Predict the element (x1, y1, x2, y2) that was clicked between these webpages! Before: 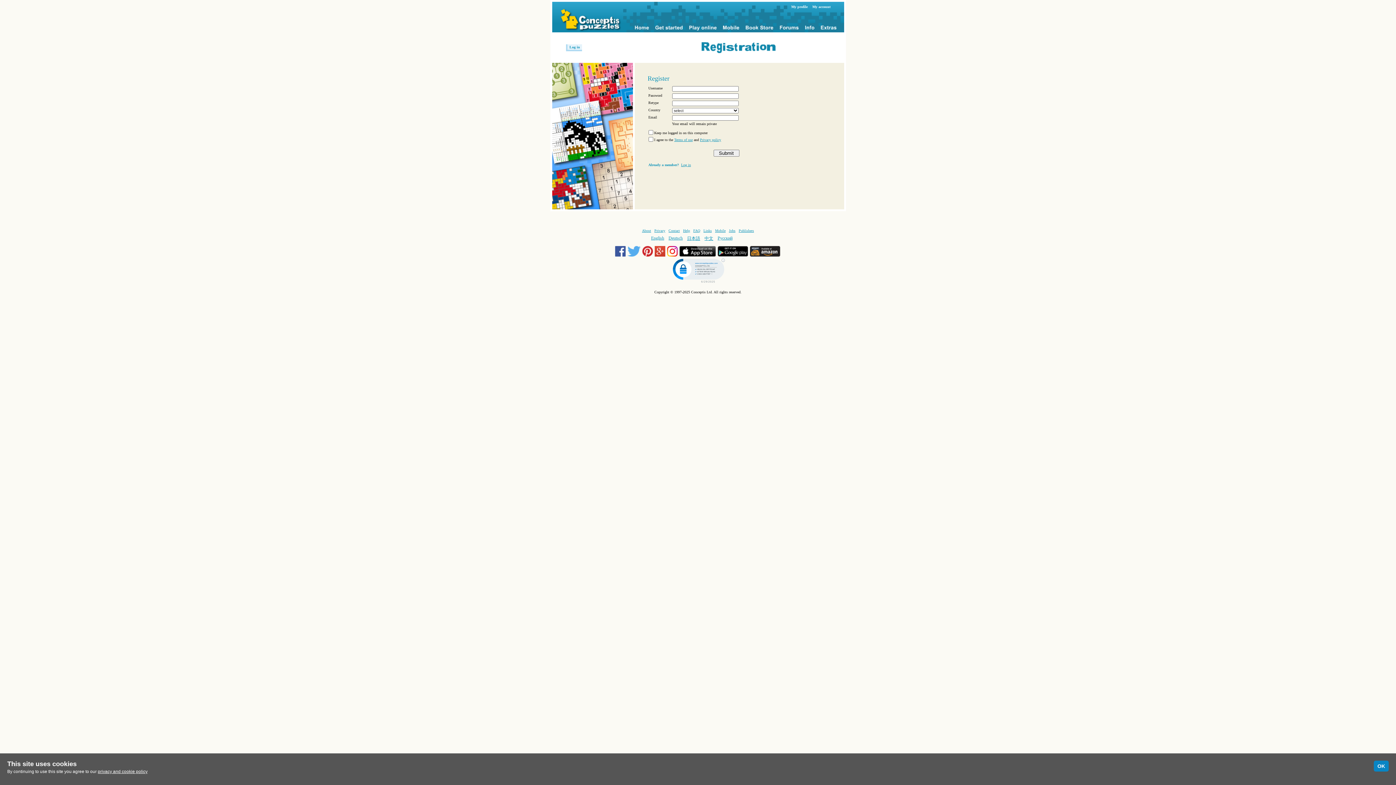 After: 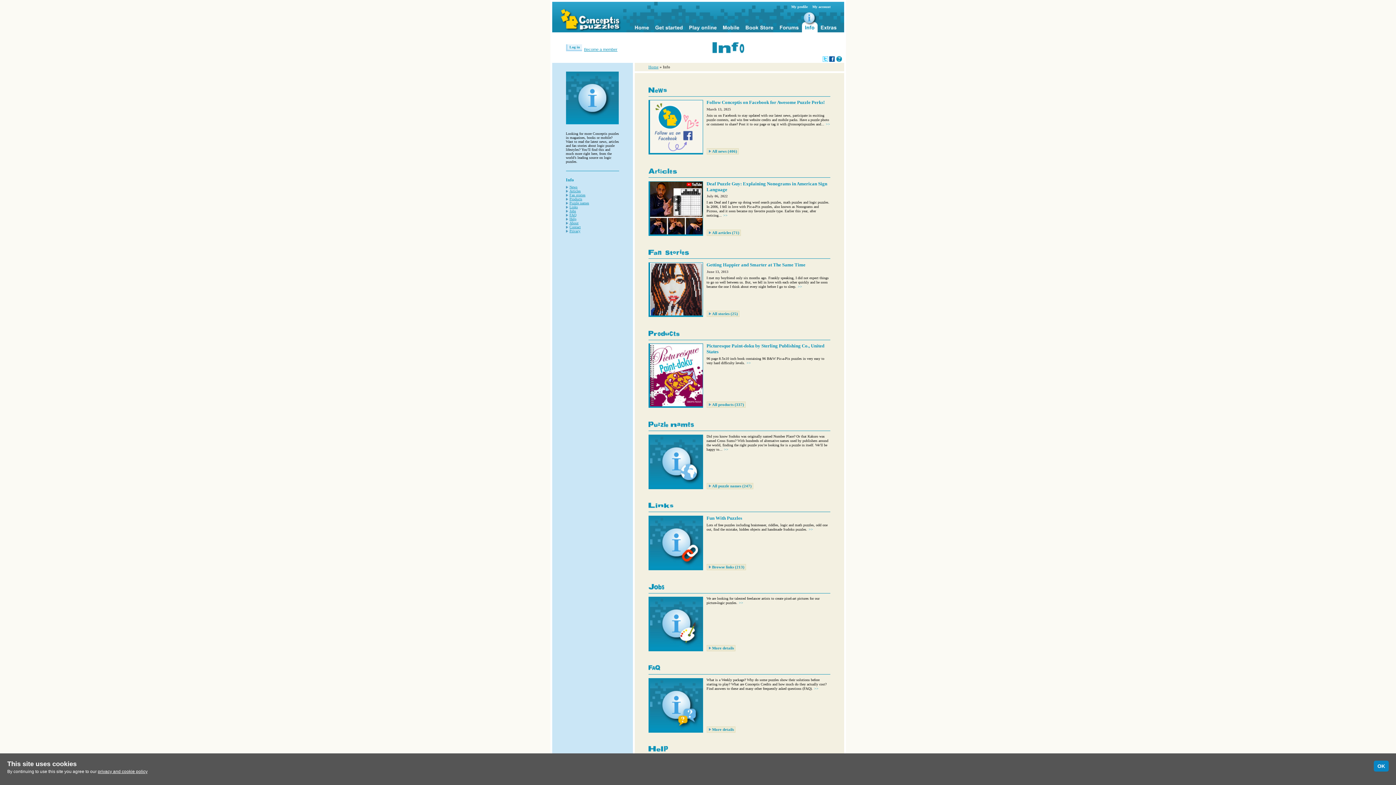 Action: bbox: (802, 1, 817, 32)